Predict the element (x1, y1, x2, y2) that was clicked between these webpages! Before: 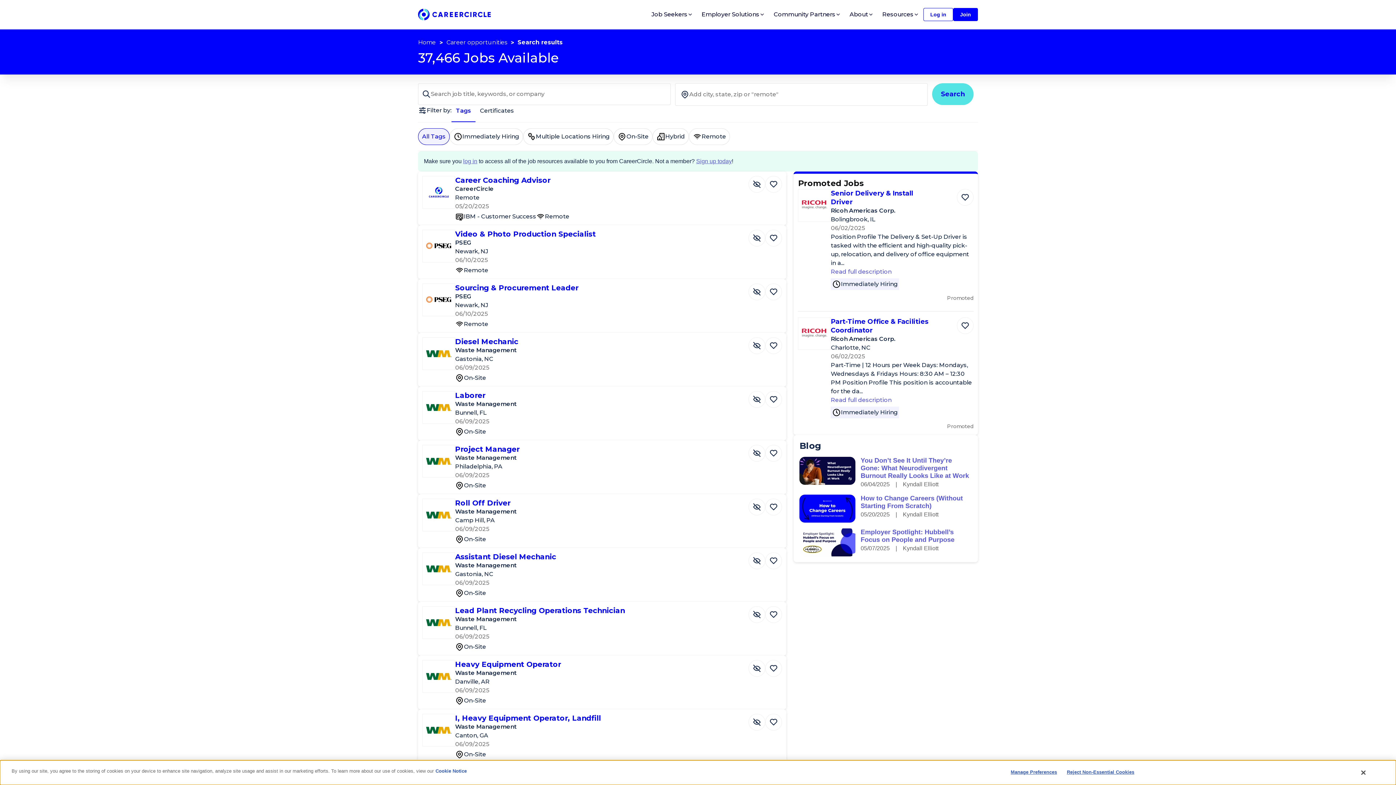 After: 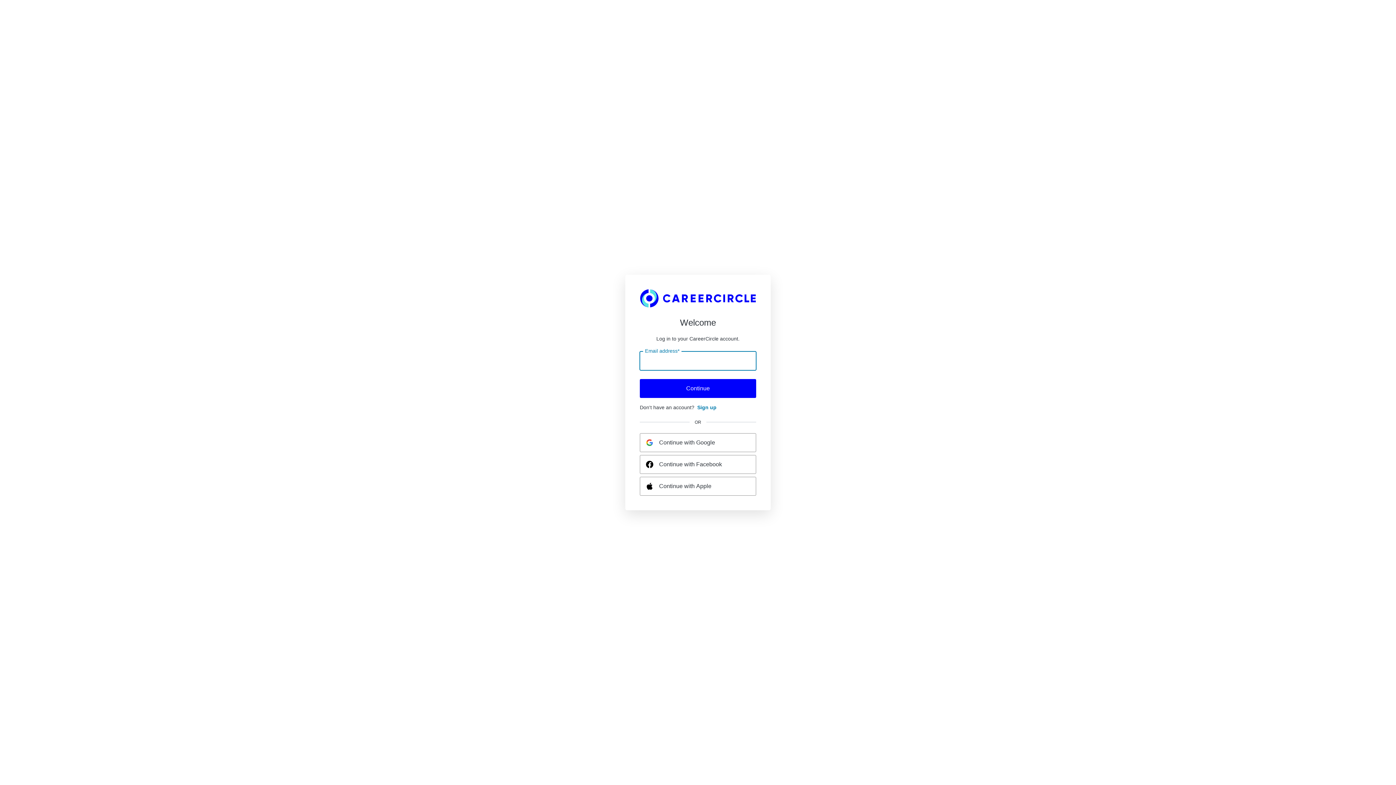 Action: bbox: (748, 660, 765, 677) label: Hide Job Heavy Equipment Operator